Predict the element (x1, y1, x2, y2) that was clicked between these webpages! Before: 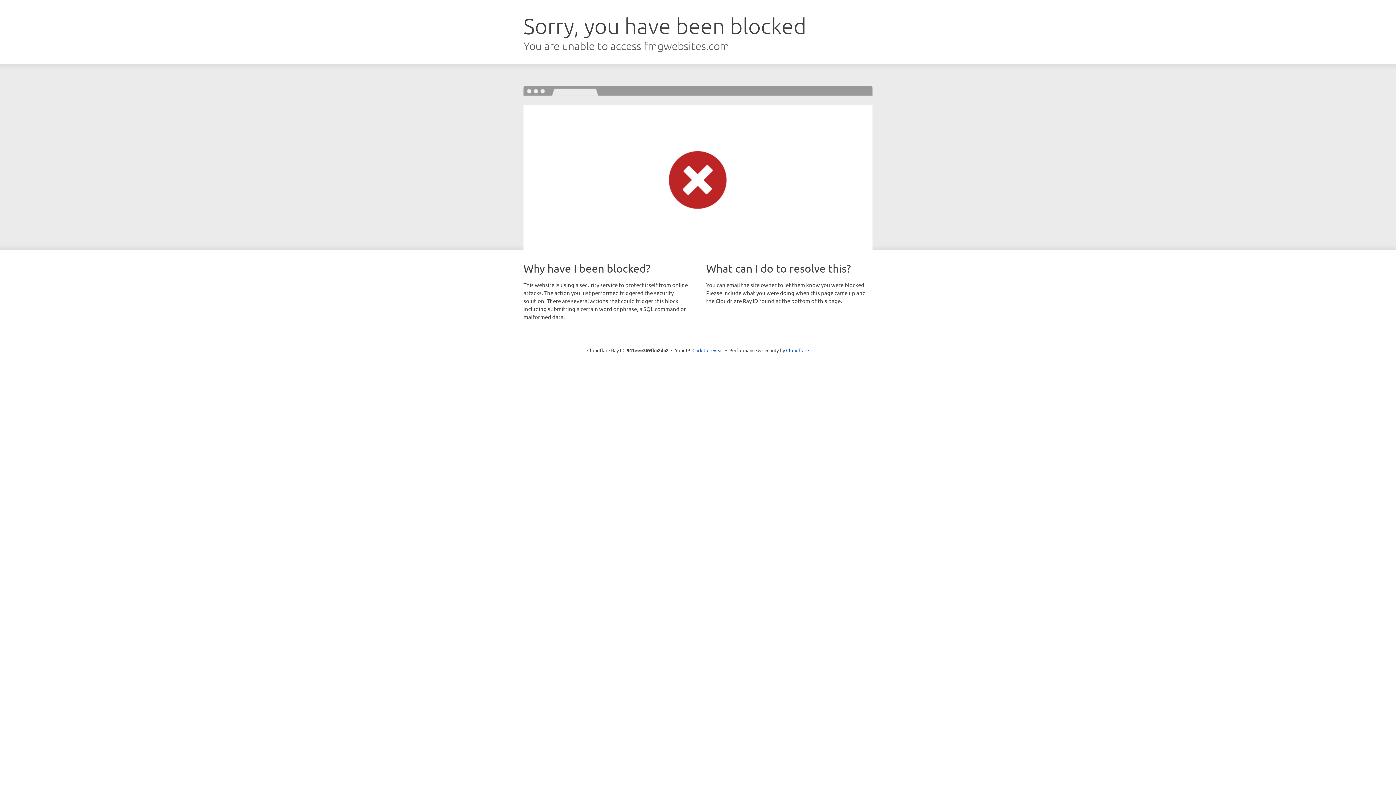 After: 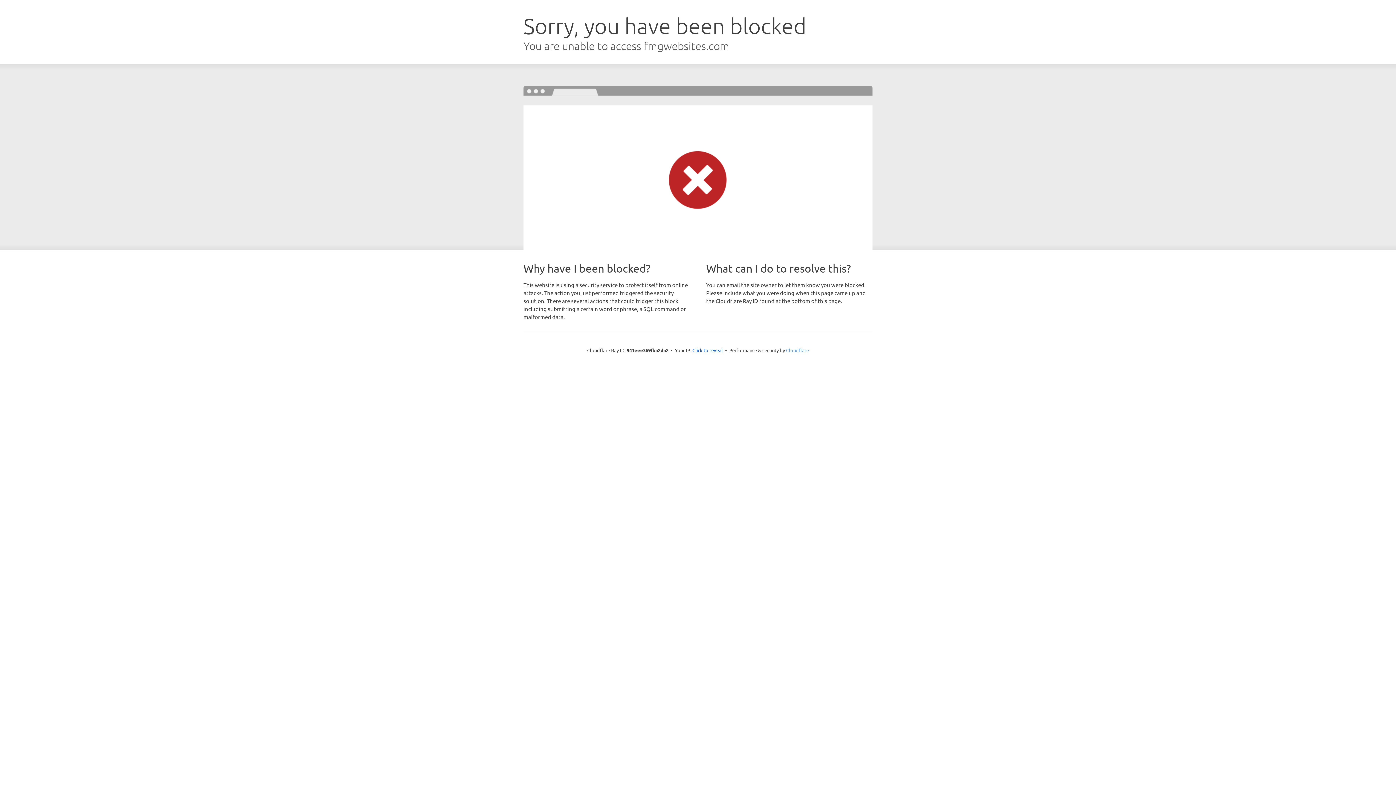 Action: label: Cloudflare bbox: (786, 347, 809, 353)